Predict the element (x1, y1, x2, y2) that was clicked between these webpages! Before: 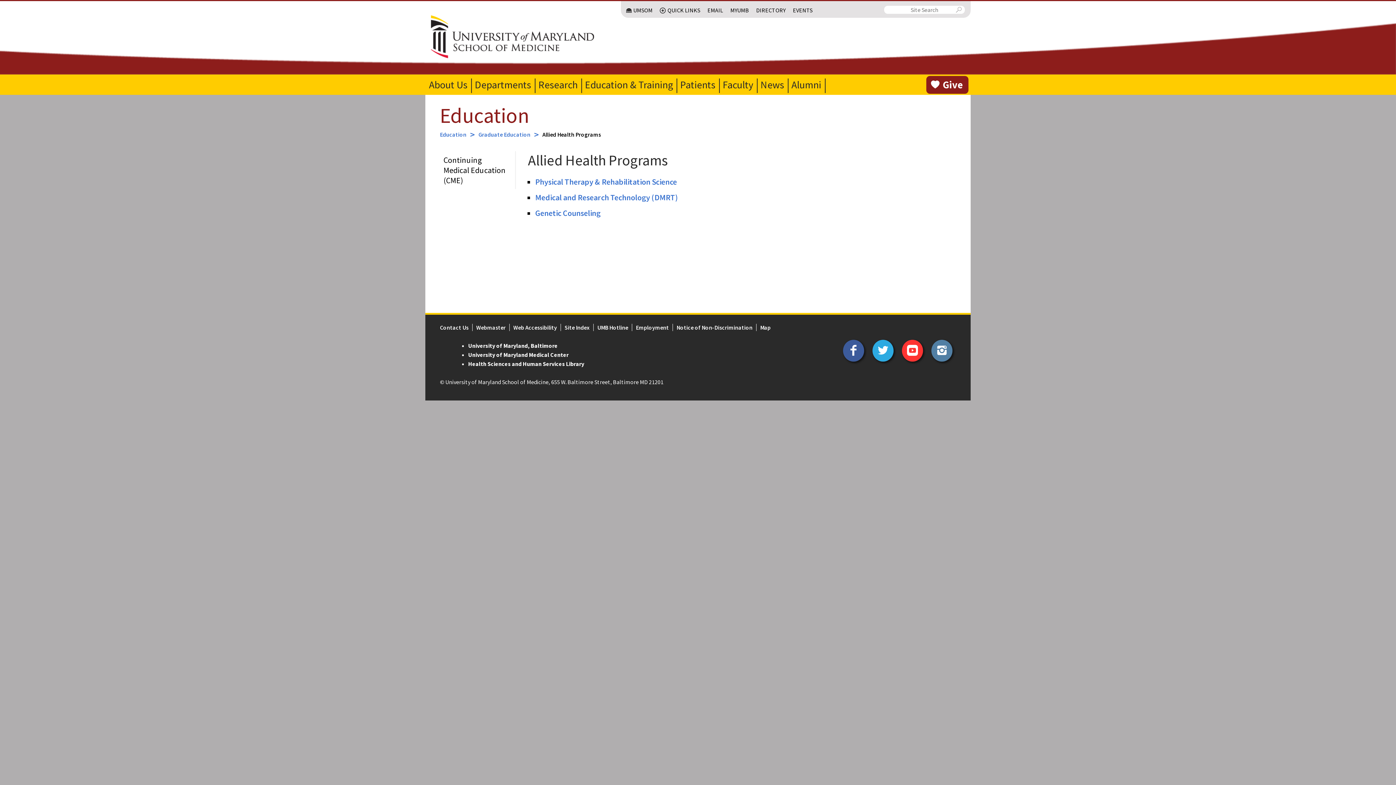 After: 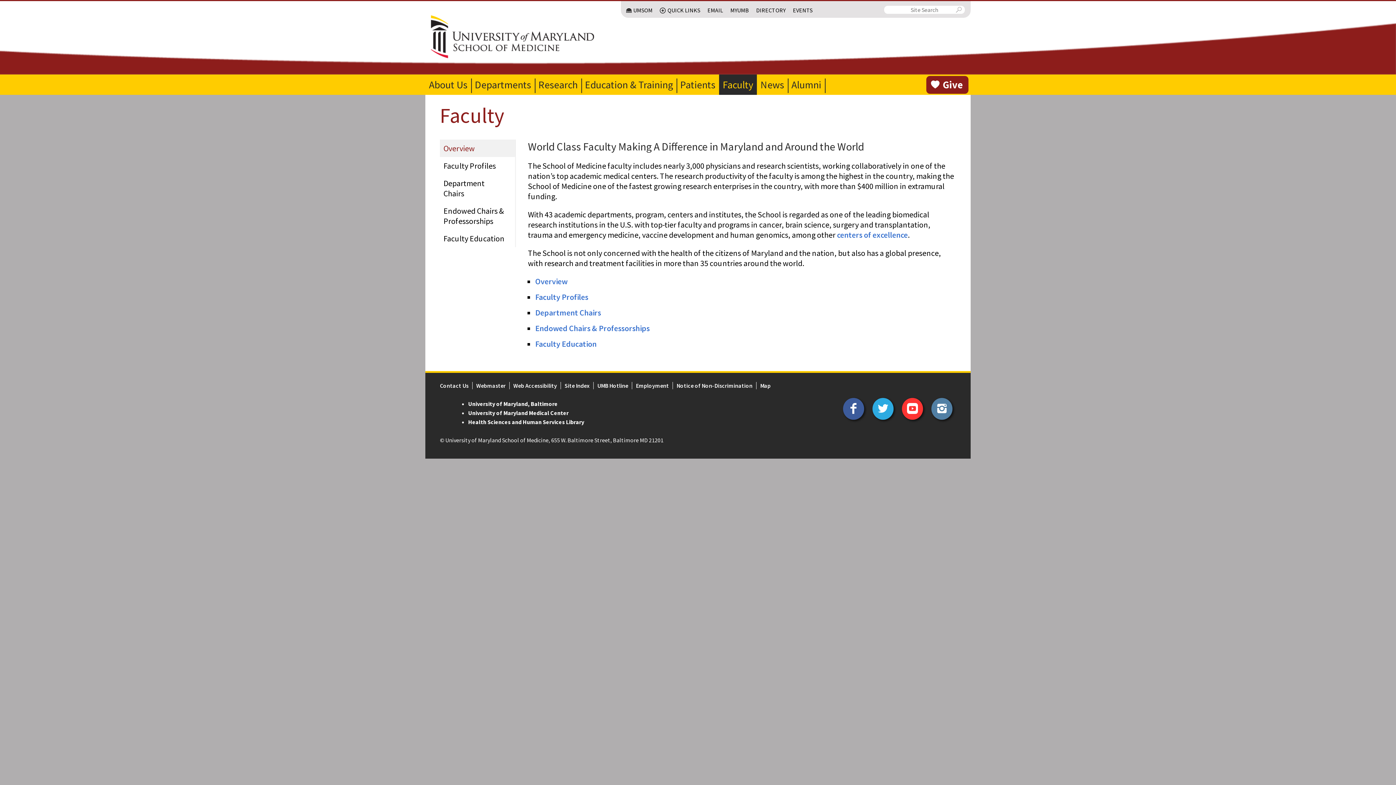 Action: label: Faculty bbox: (719, 74, 757, 95)